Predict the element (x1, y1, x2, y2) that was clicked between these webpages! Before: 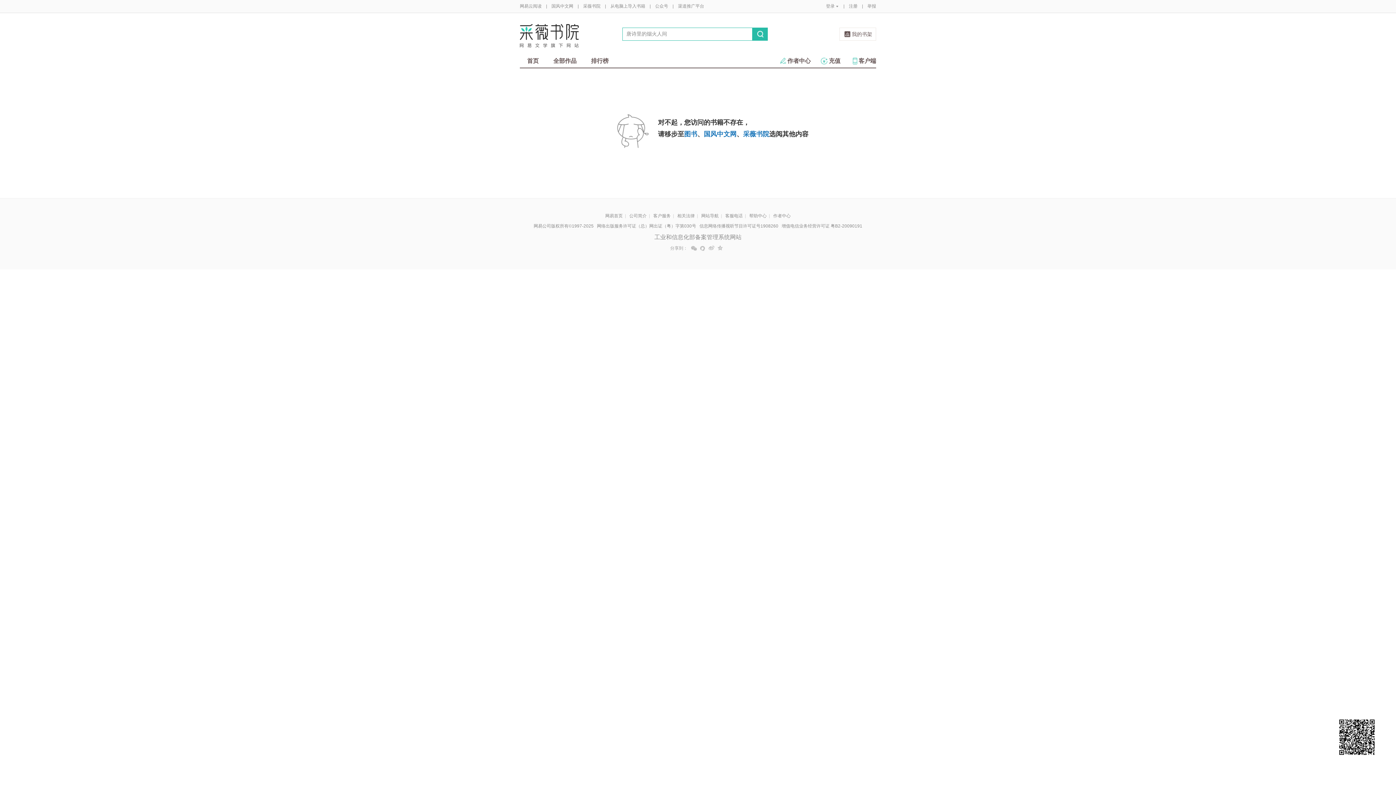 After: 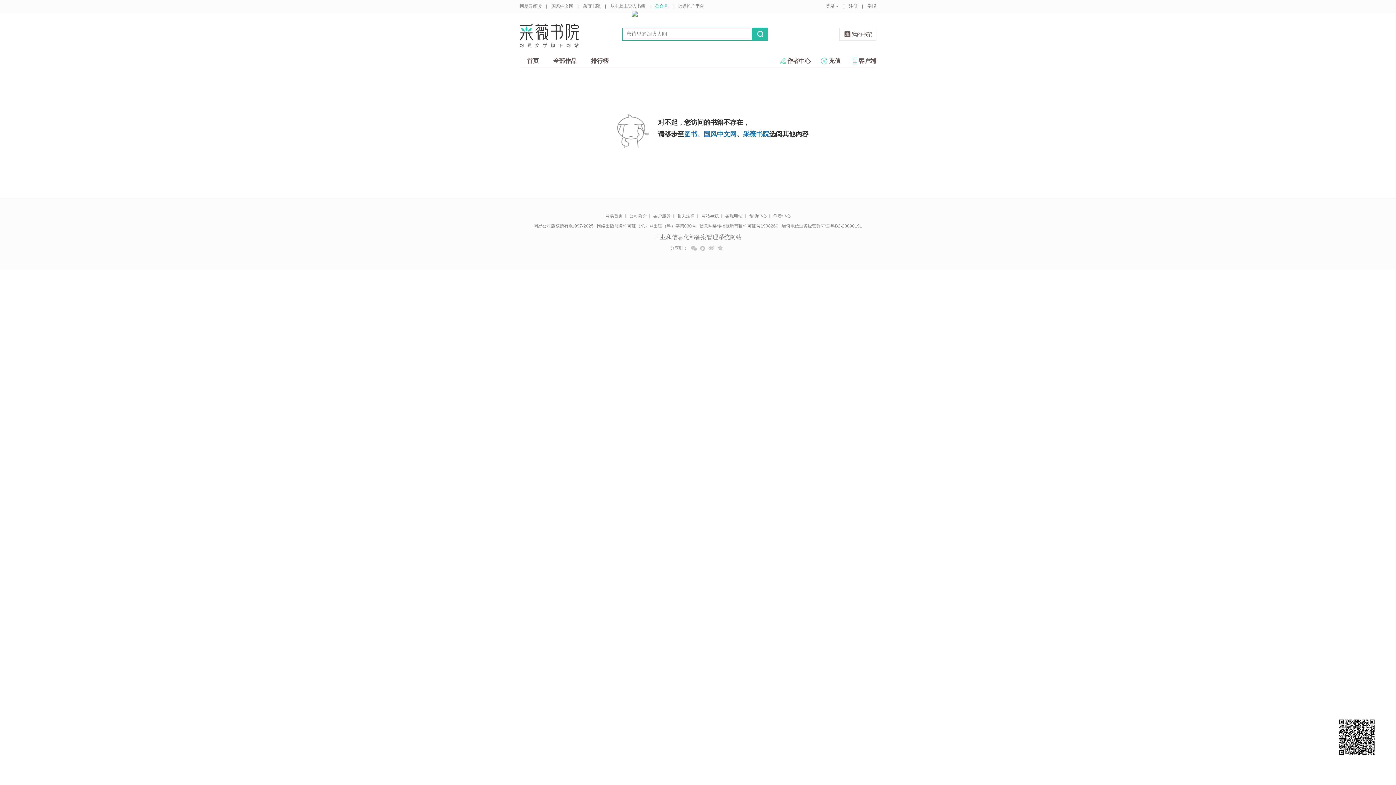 Action: bbox: (655, 0, 668, 12) label: 公众号